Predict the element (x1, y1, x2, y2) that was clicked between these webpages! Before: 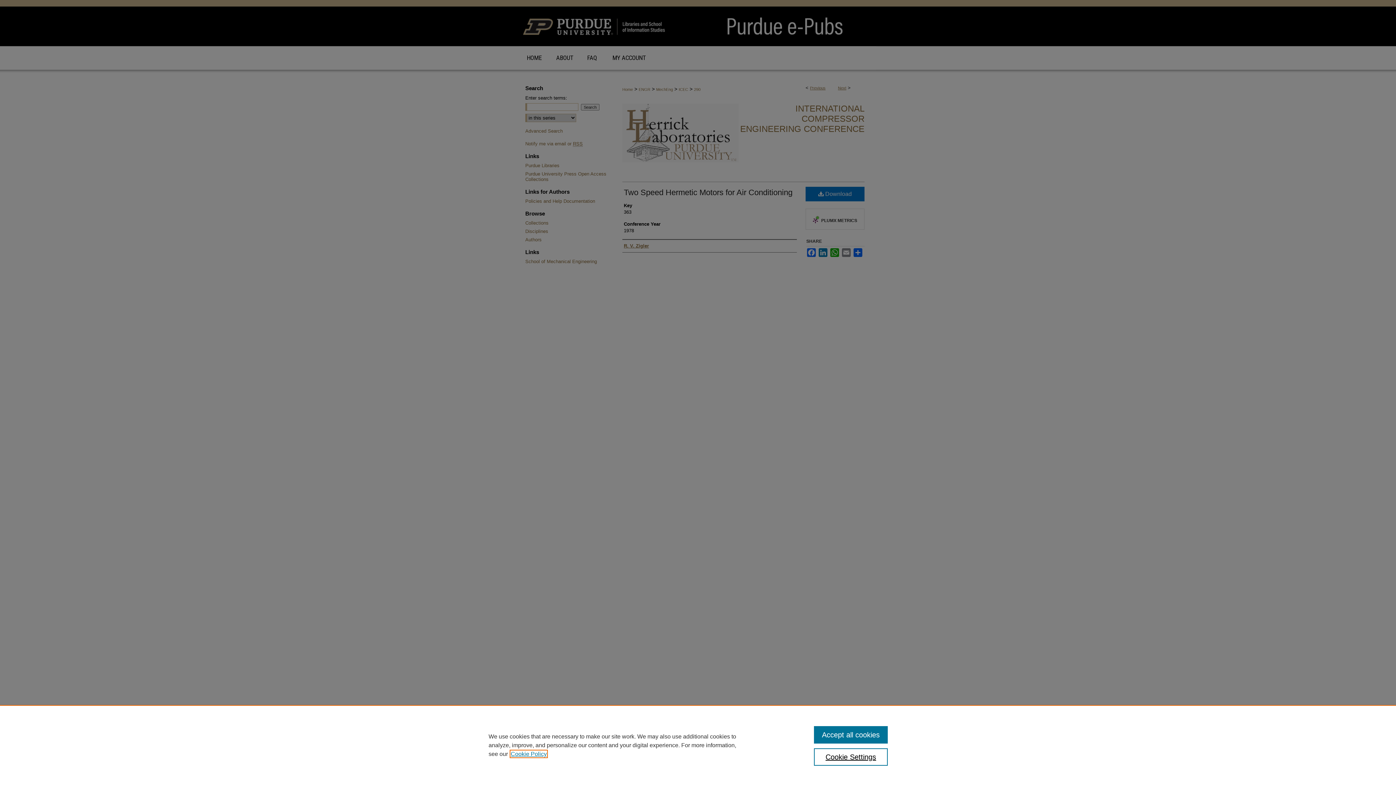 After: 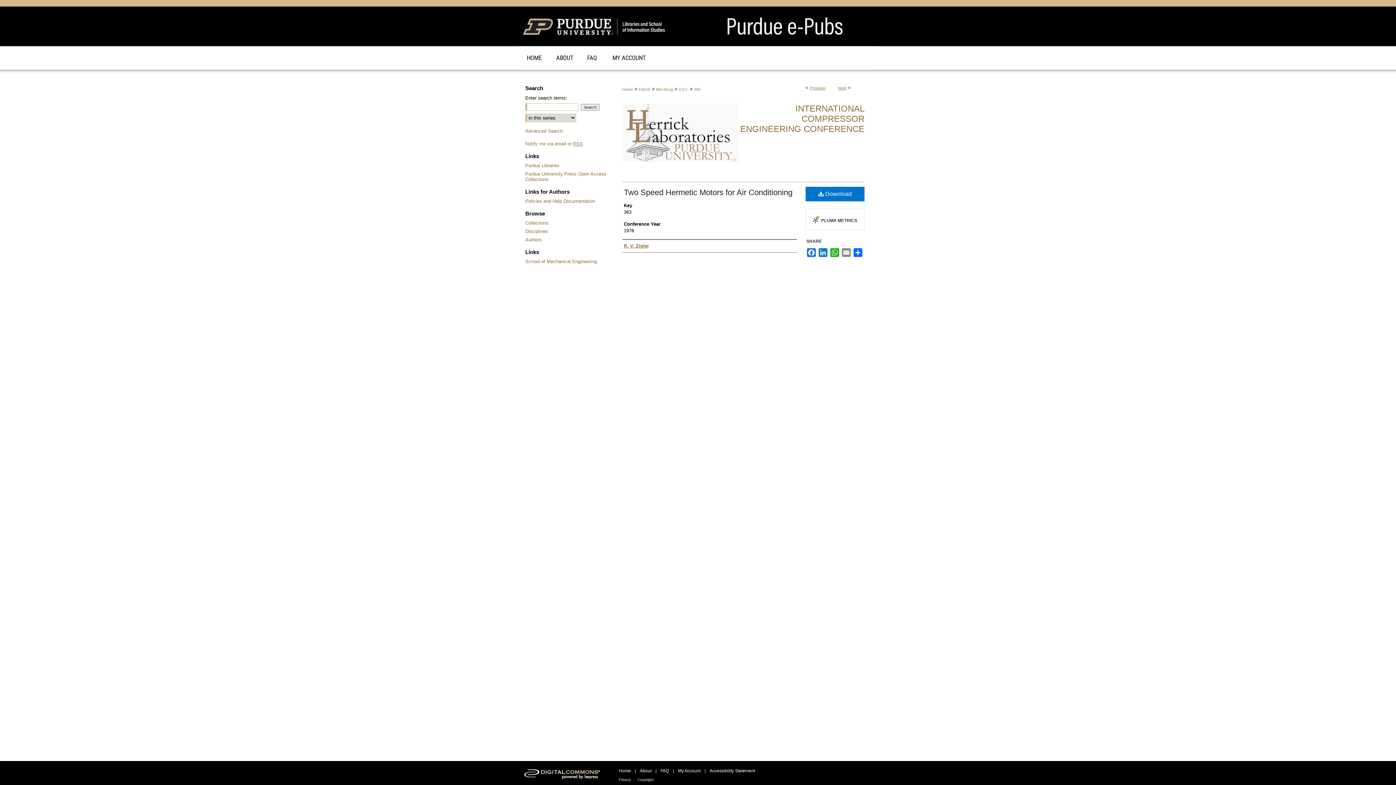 Action: bbox: (814, 726, 887, 744) label: Accept all cookies